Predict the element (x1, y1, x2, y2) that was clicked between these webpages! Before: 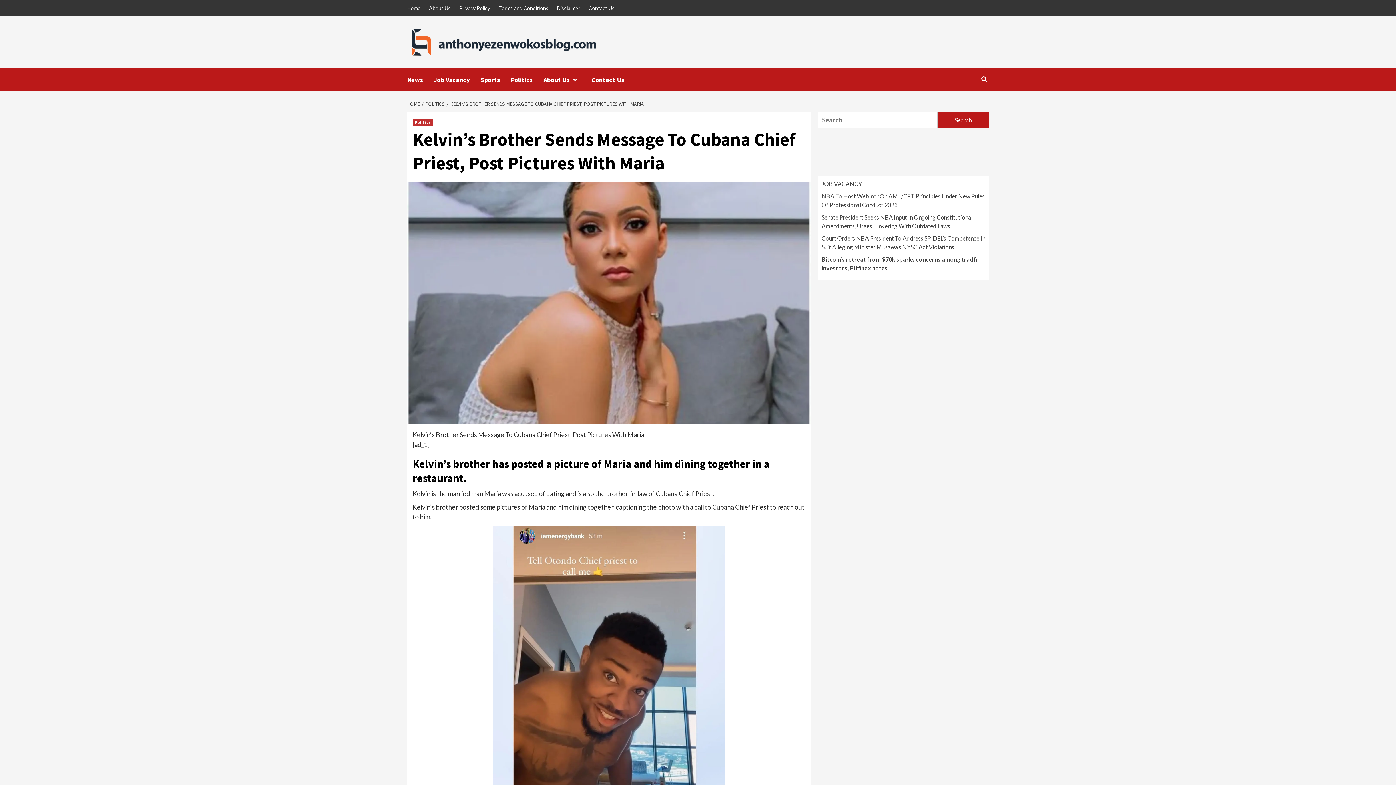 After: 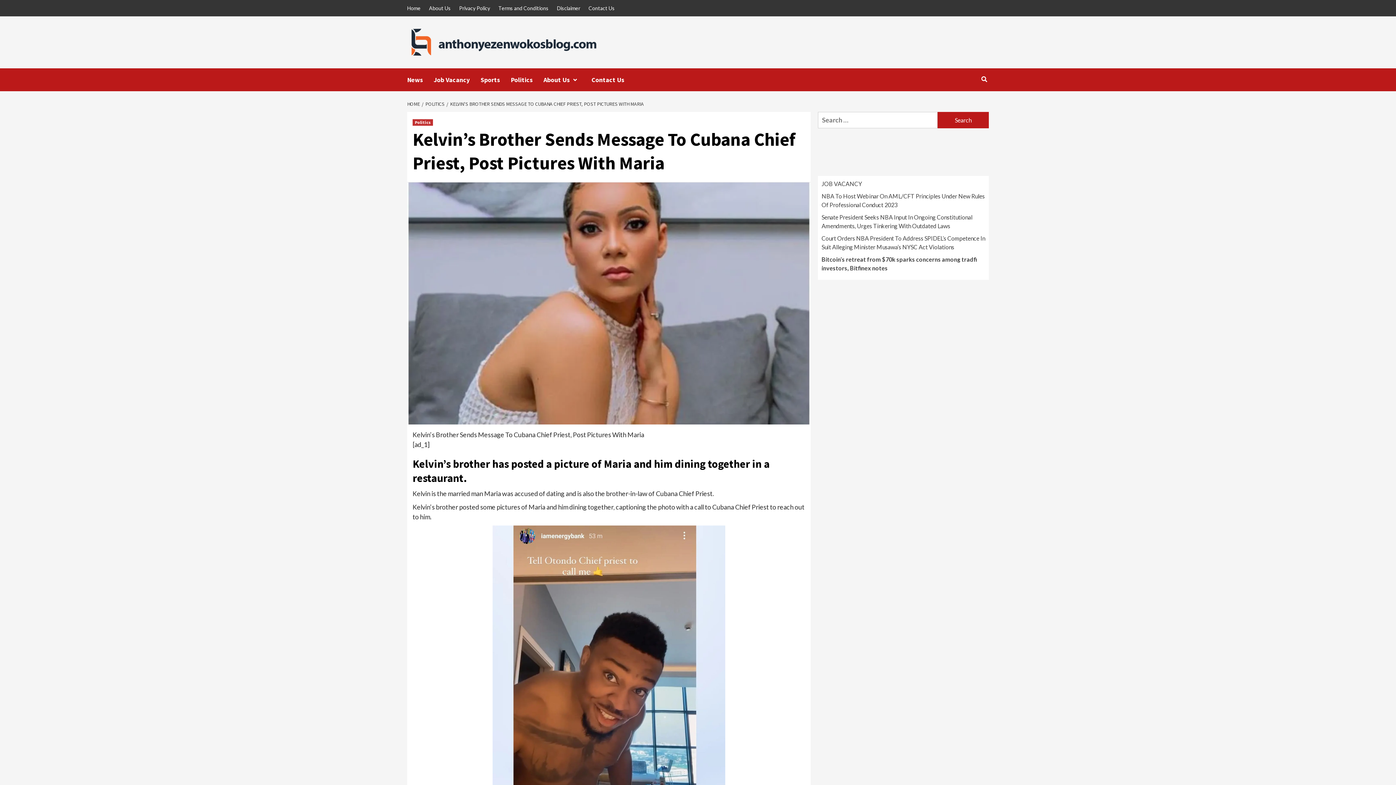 Action: label: KELVIN’S BROTHER SENDS MESSAGE TO CUBANA CHIEF PRIEST, POST PICTURES WITH MARIA bbox: (446, 100, 645, 107)